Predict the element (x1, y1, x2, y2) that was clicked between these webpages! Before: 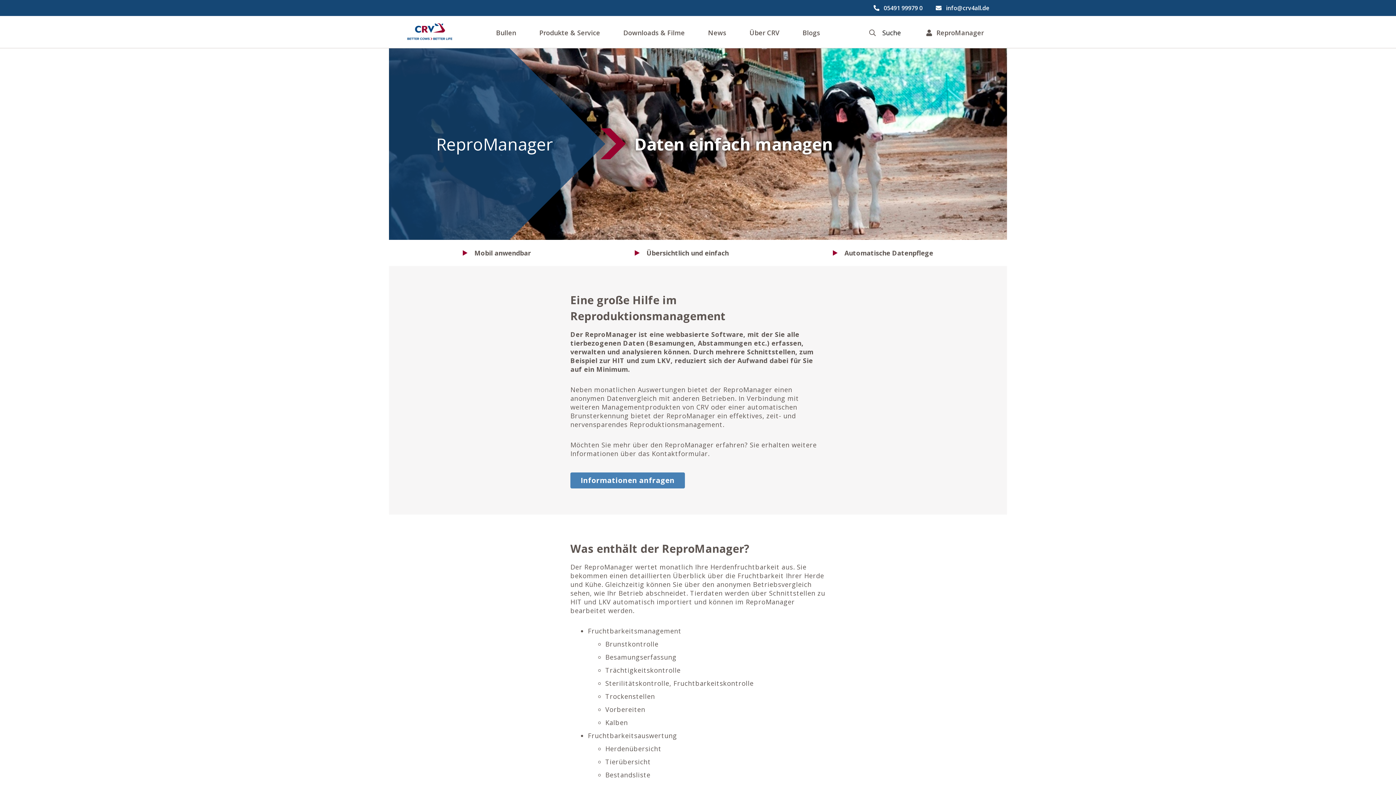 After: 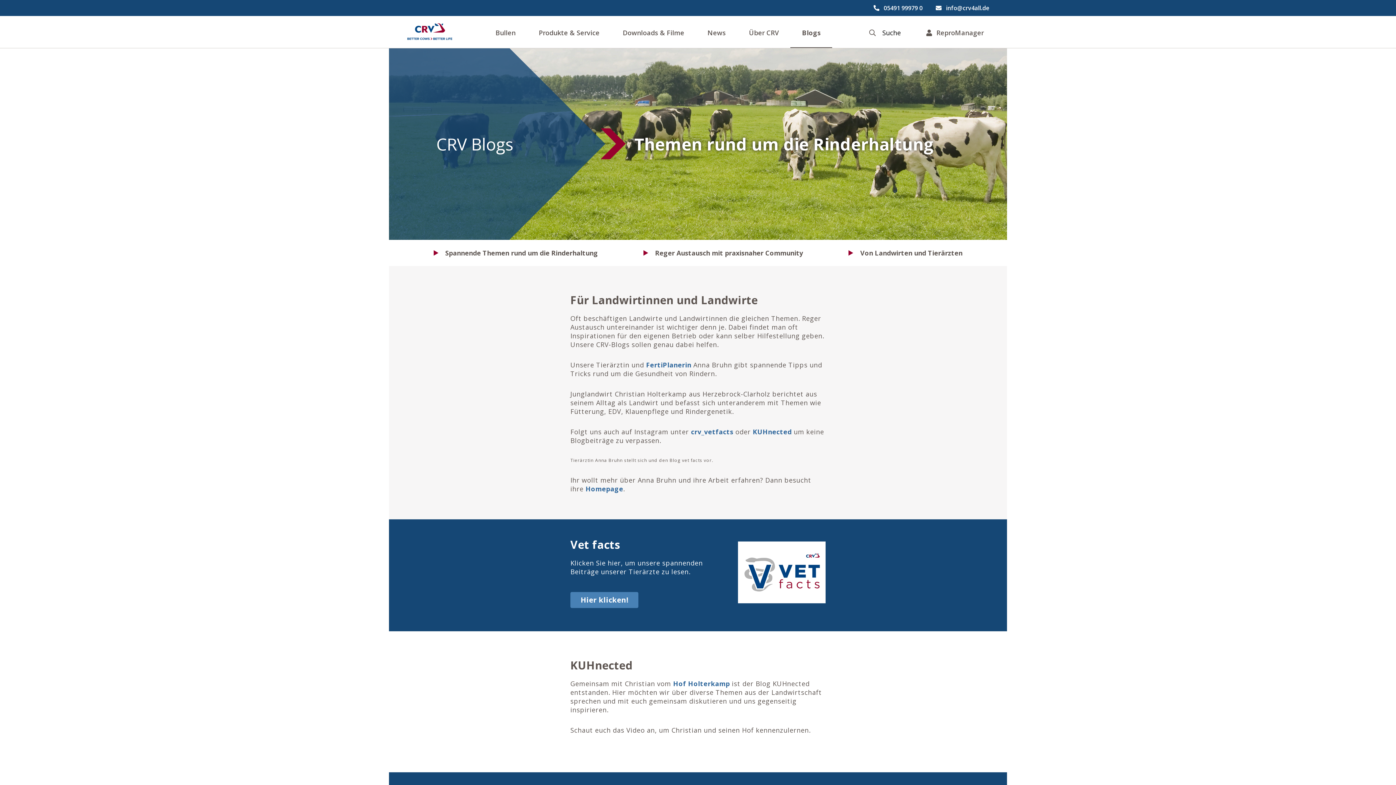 Action: label: Blogs bbox: (791, 16, 831, 48)